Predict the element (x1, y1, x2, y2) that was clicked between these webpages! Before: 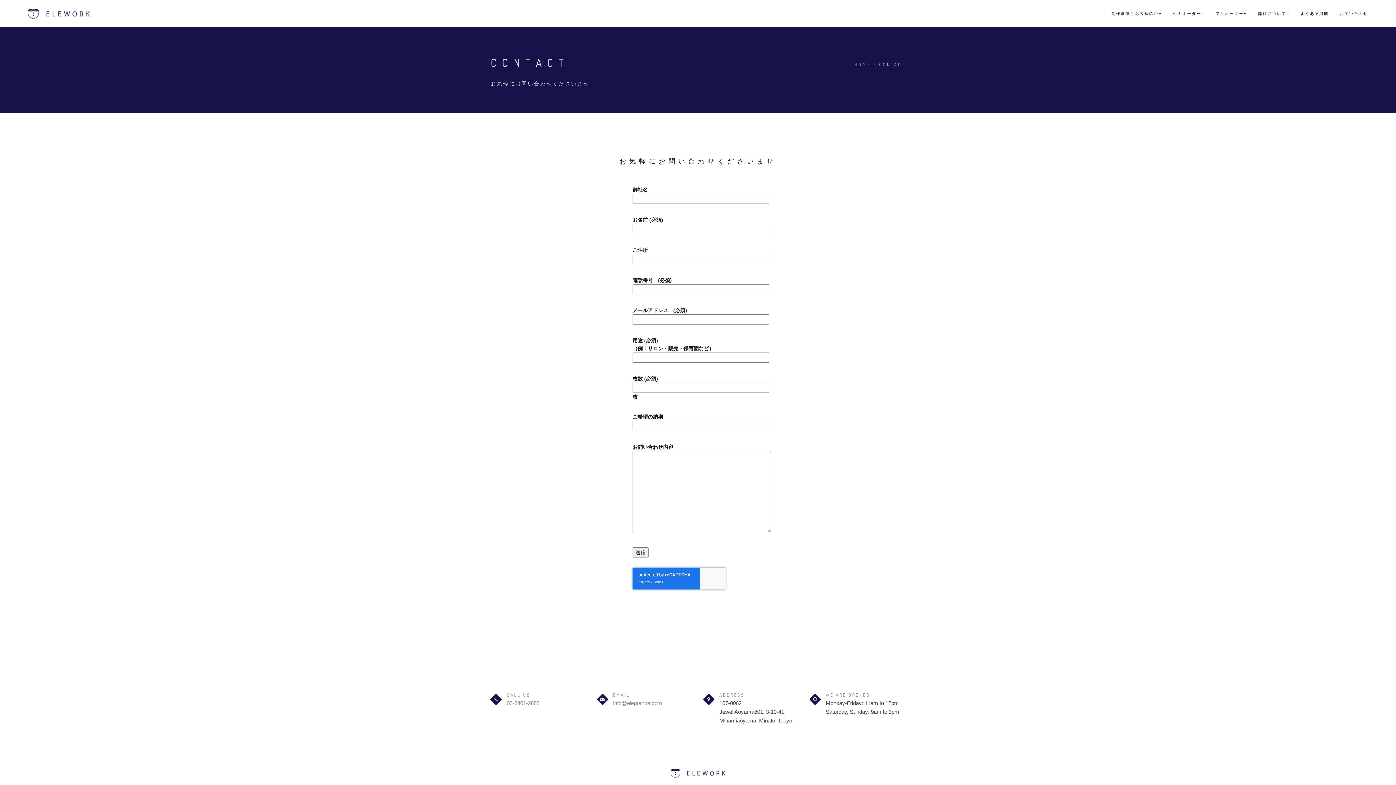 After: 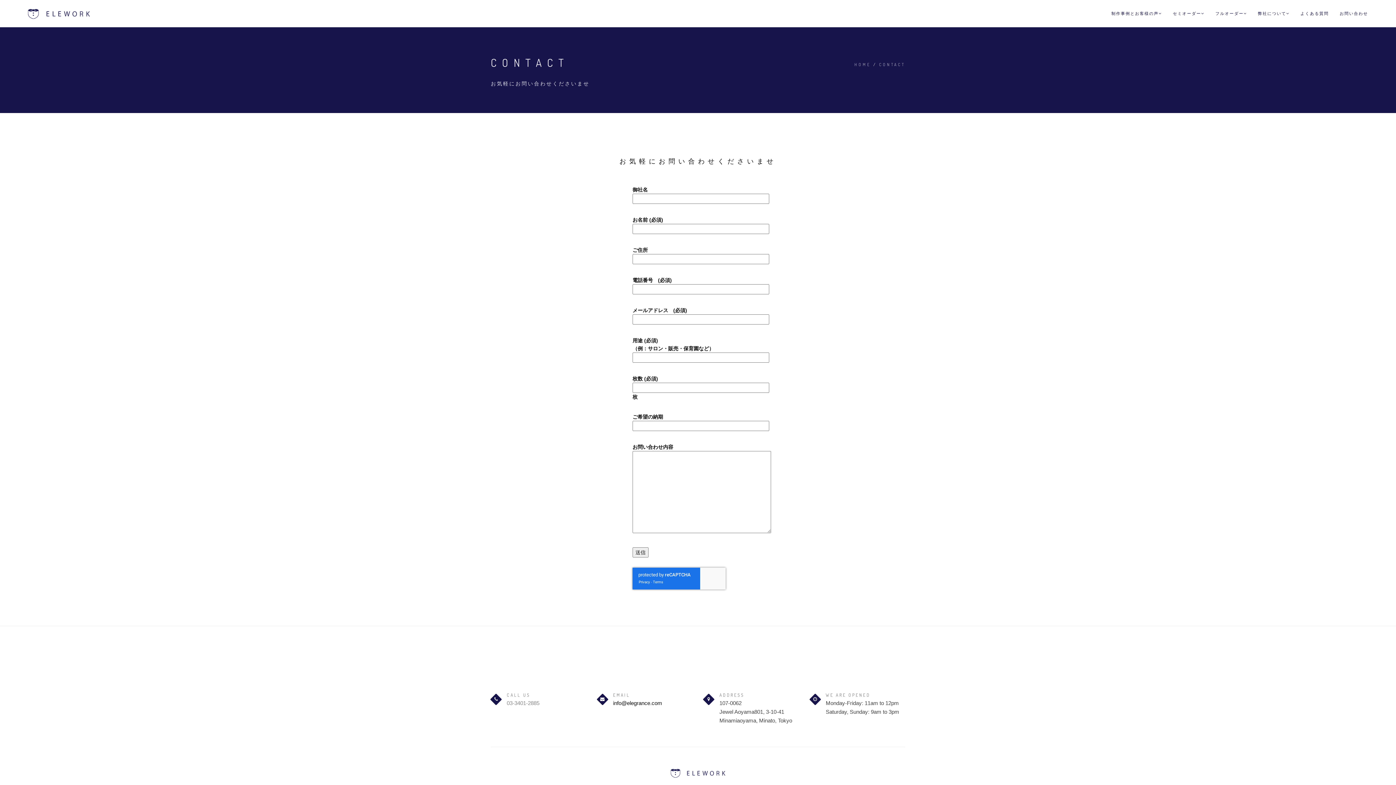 Action: bbox: (613, 700, 662, 706) label: info@elegrance.com